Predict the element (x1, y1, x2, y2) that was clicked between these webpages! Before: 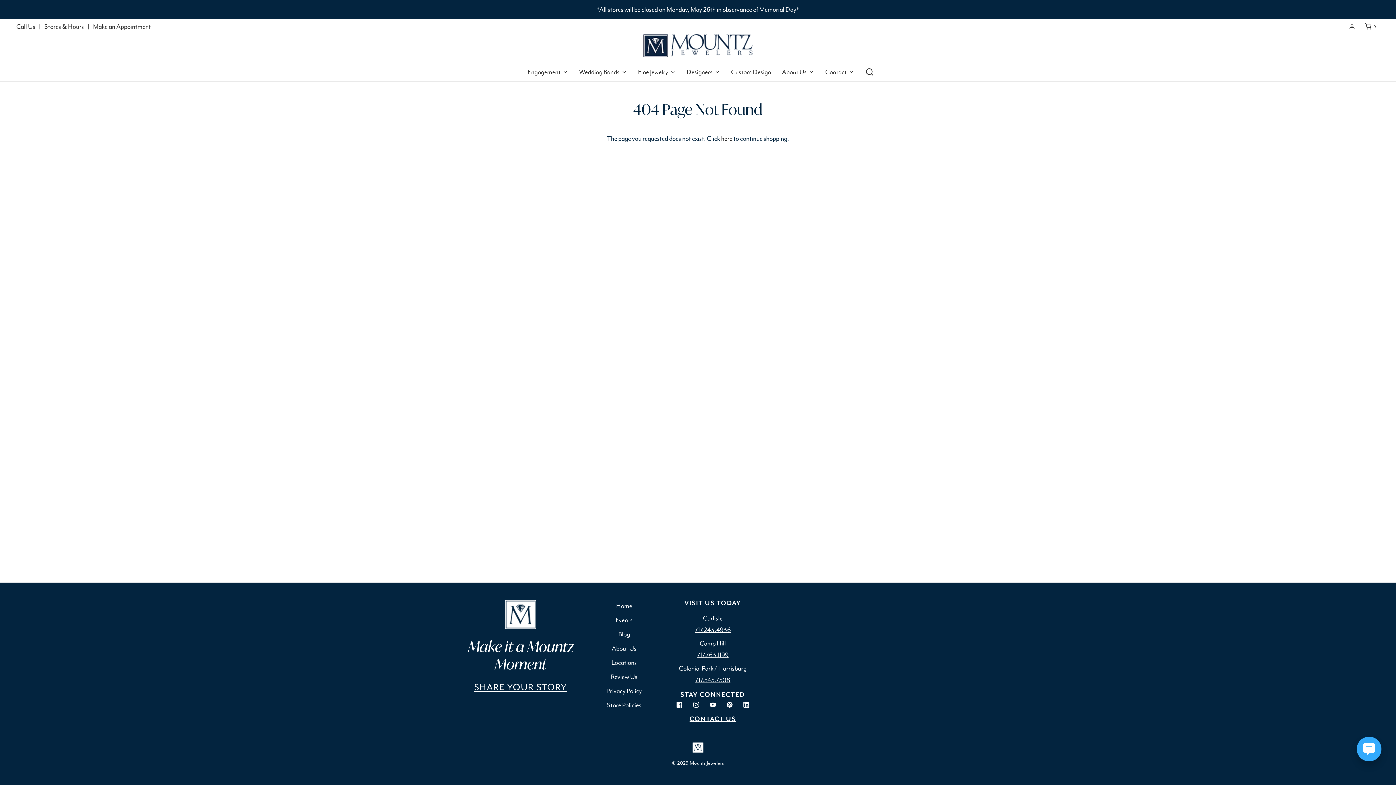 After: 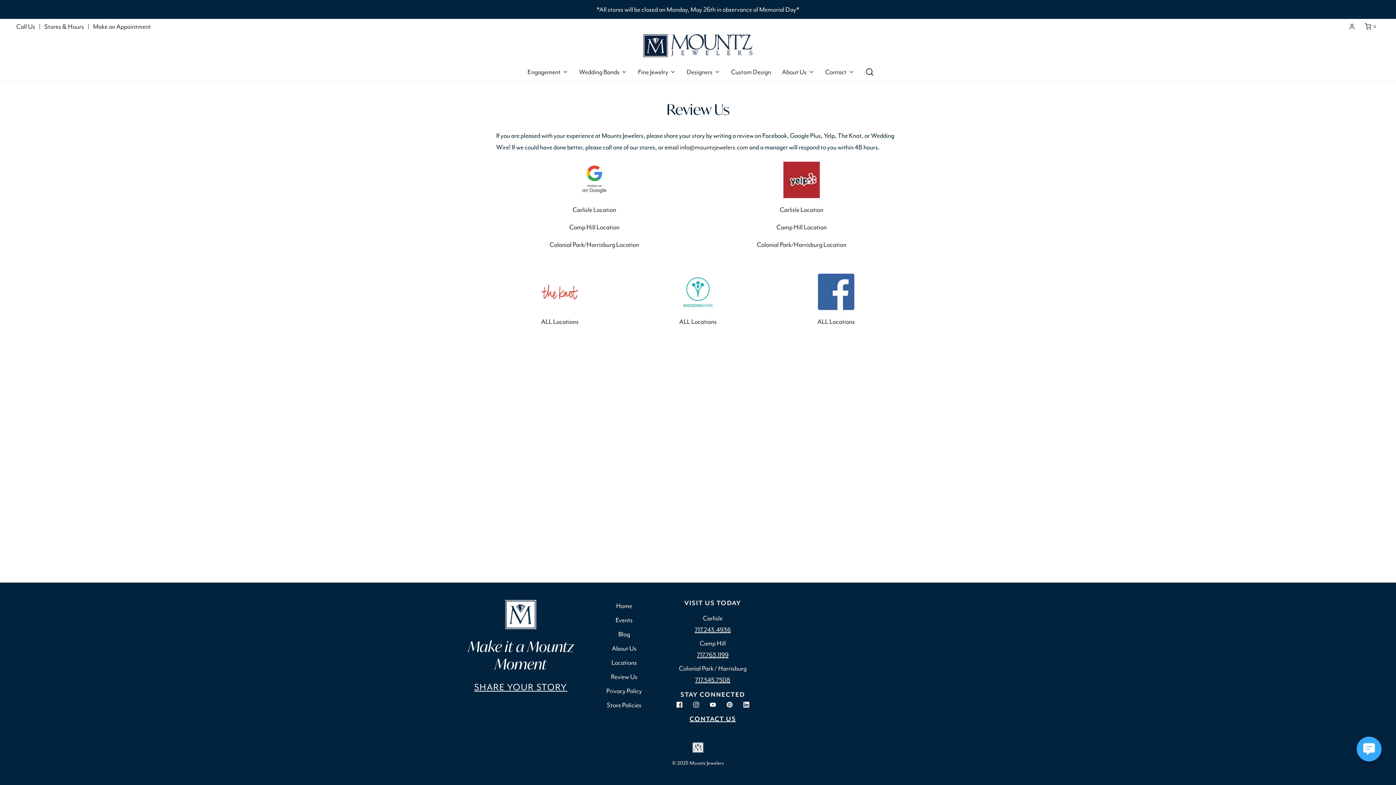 Action: label: Review Us bbox: (611, 671, 637, 685)